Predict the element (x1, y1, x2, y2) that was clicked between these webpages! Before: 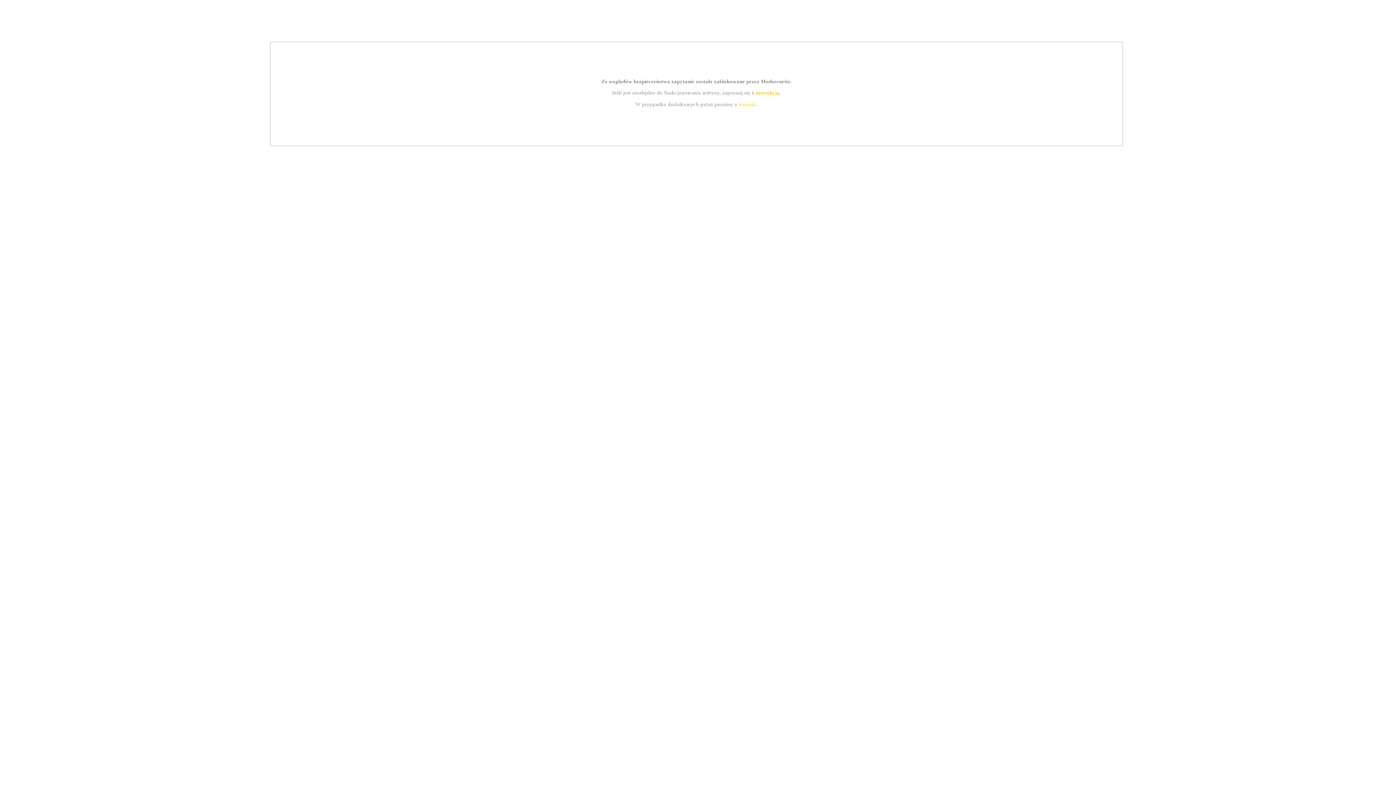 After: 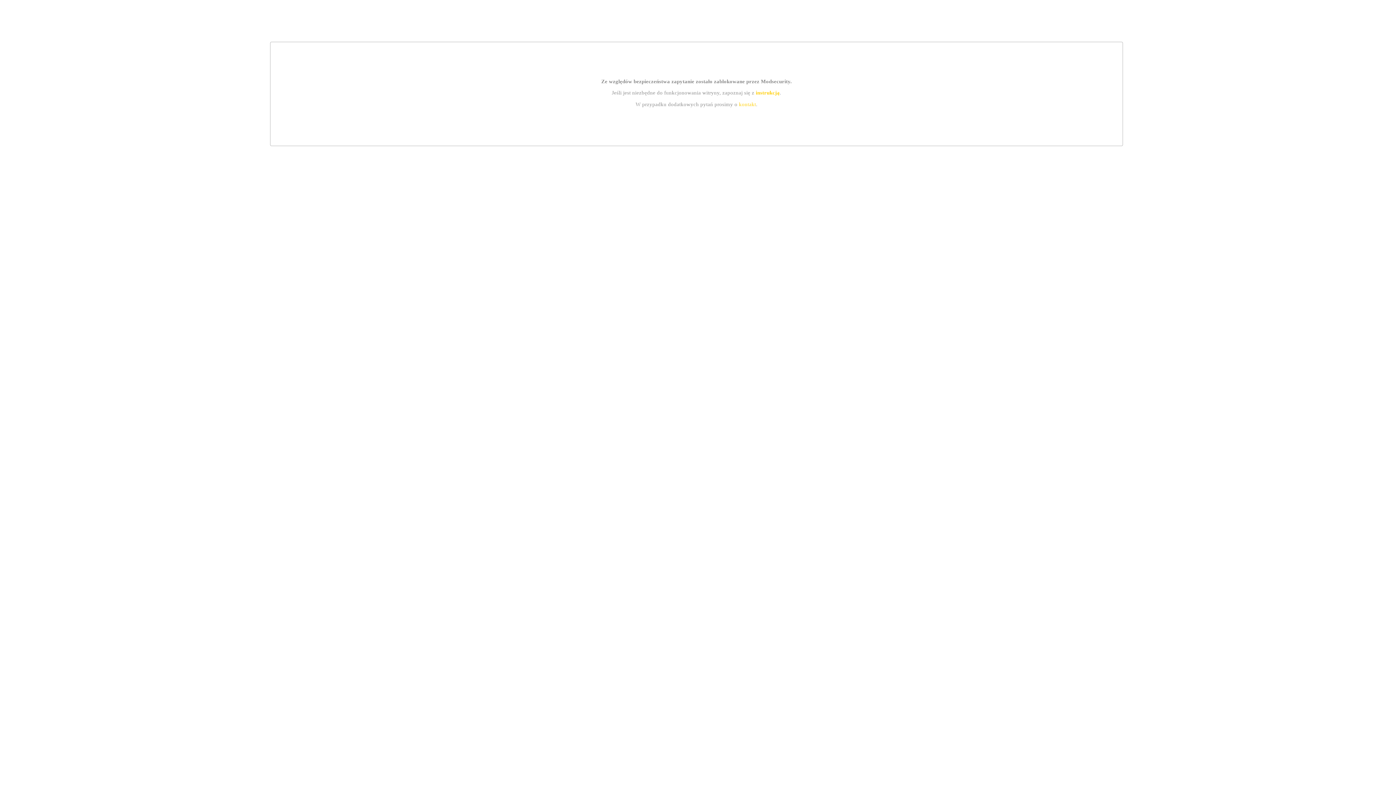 Action: bbox: (755, 89, 779, 95) label: instrukcją